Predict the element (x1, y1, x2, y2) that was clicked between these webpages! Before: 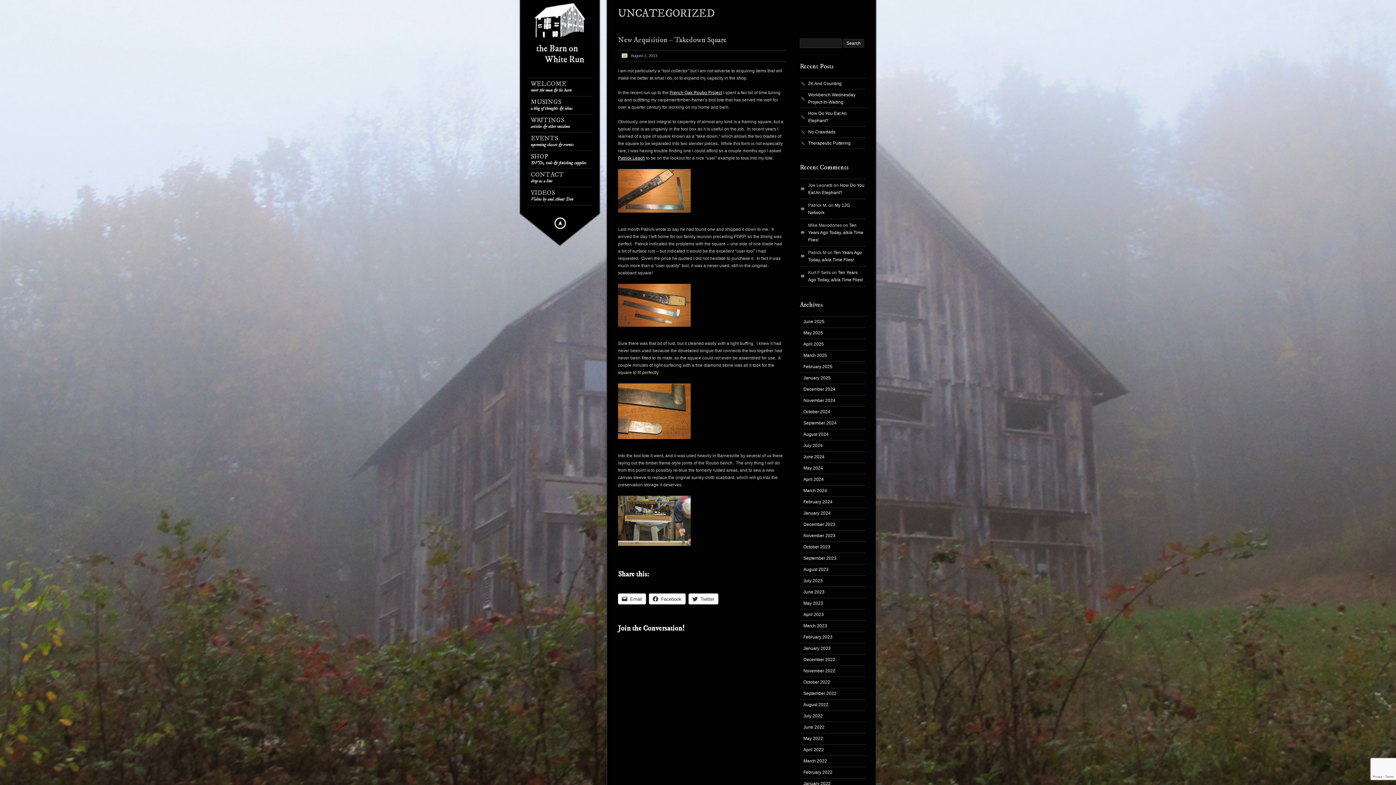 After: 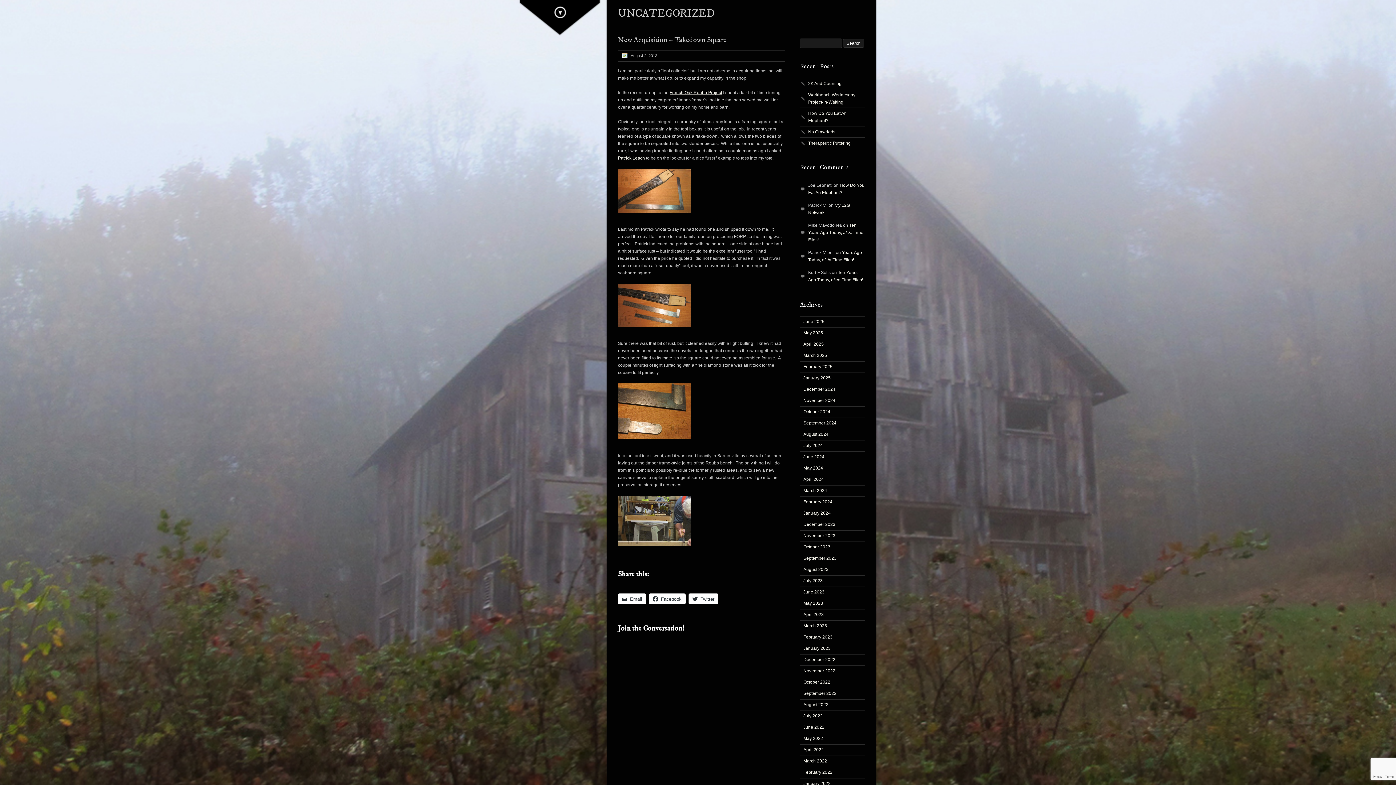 Action: bbox: (551, 214, 569, 232) label: Hide menu